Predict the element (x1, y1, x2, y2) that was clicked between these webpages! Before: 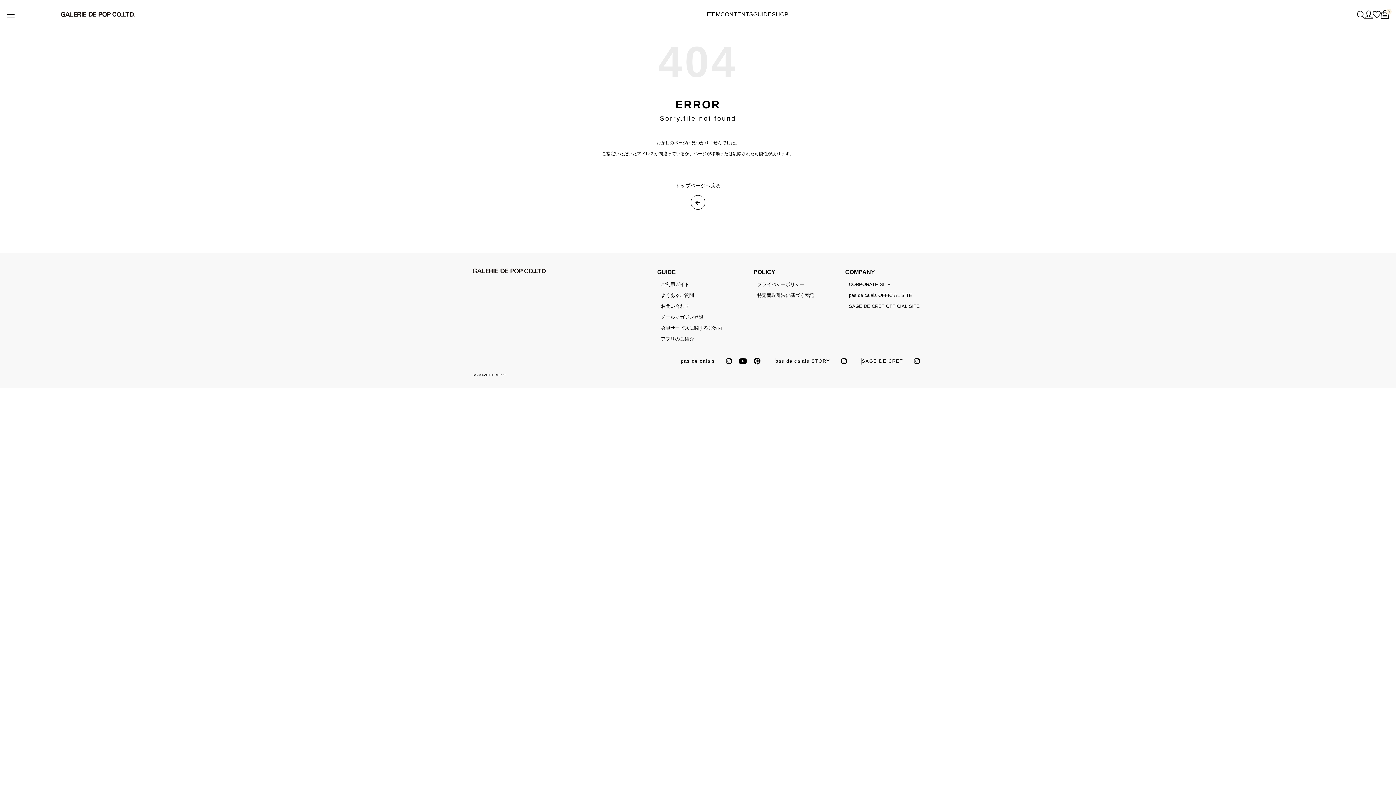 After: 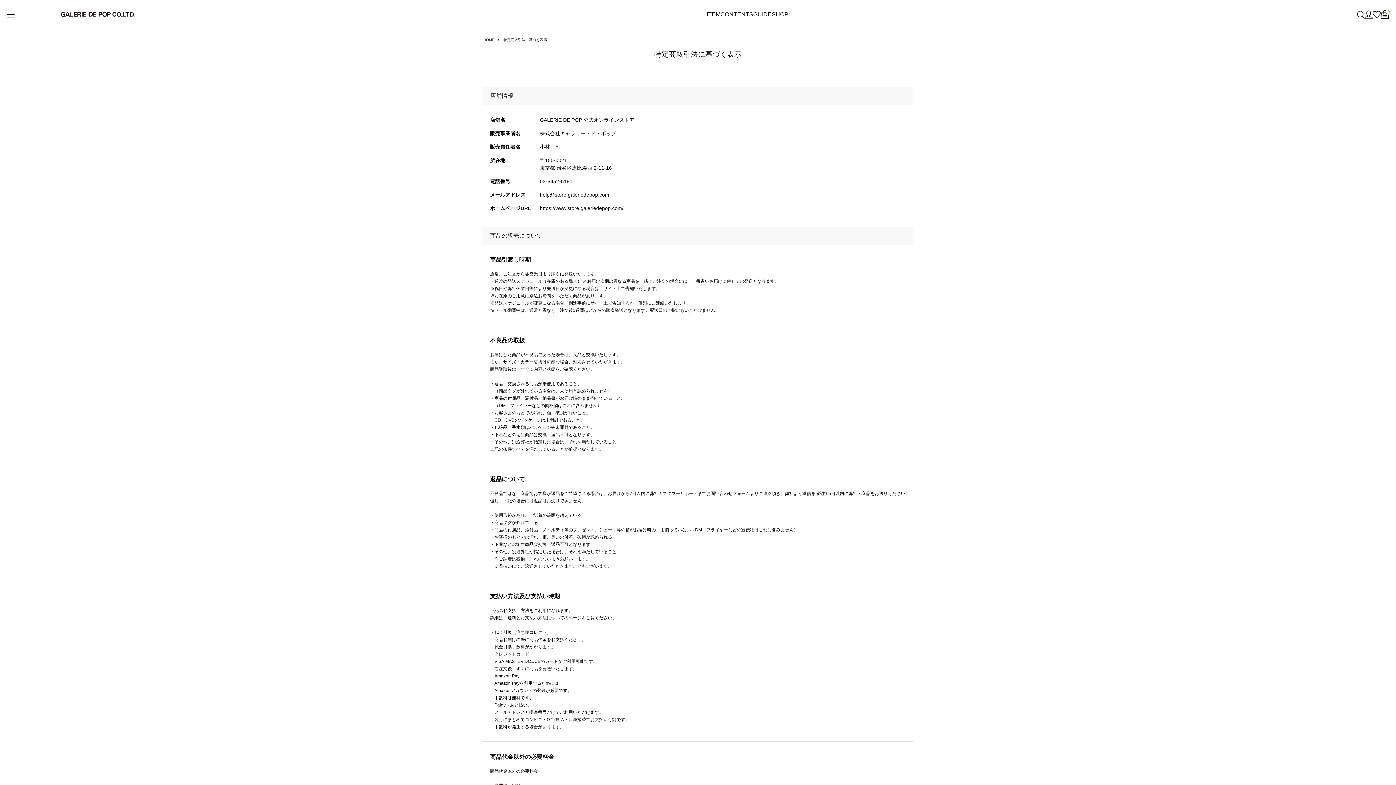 Action: label: 特定商取引法に基づく表記 bbox: (757, 292, 814, 298)